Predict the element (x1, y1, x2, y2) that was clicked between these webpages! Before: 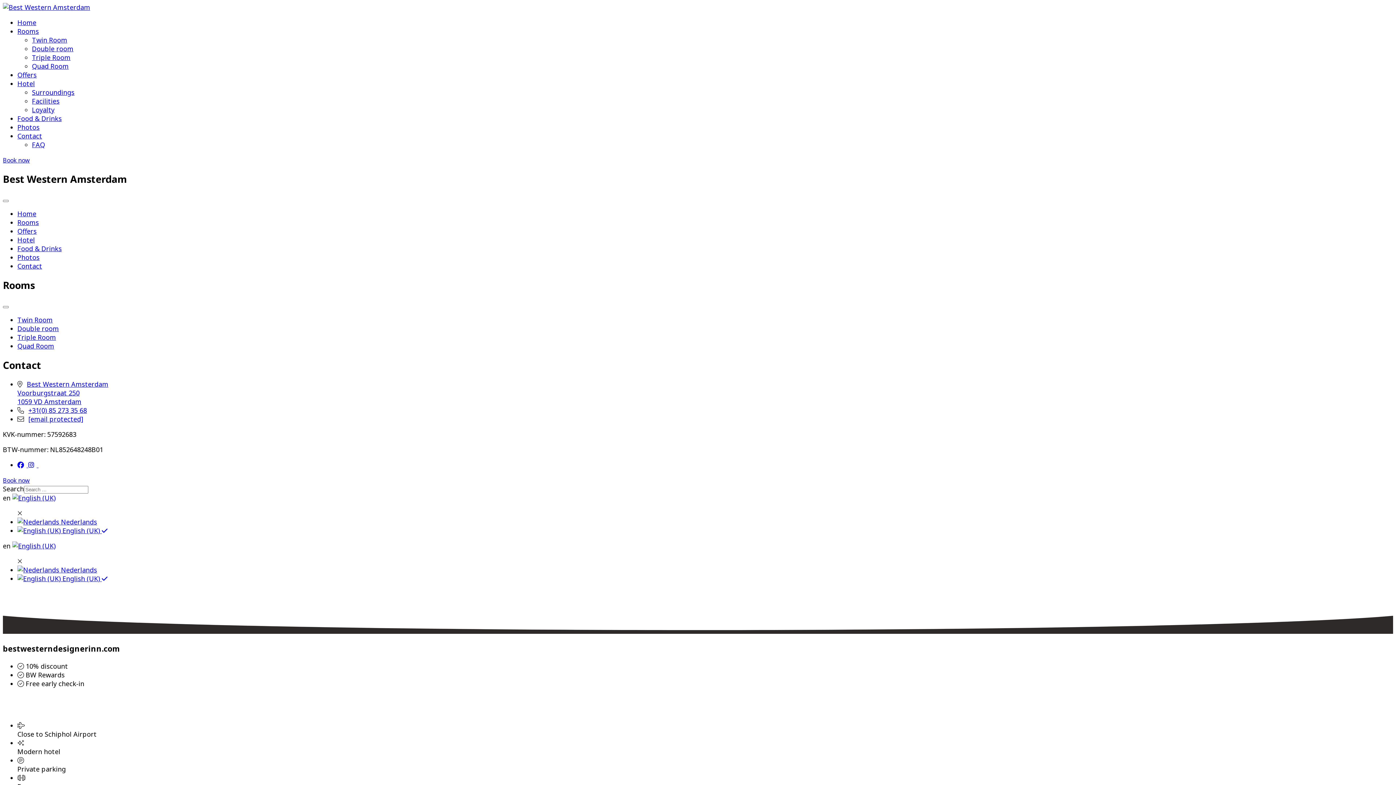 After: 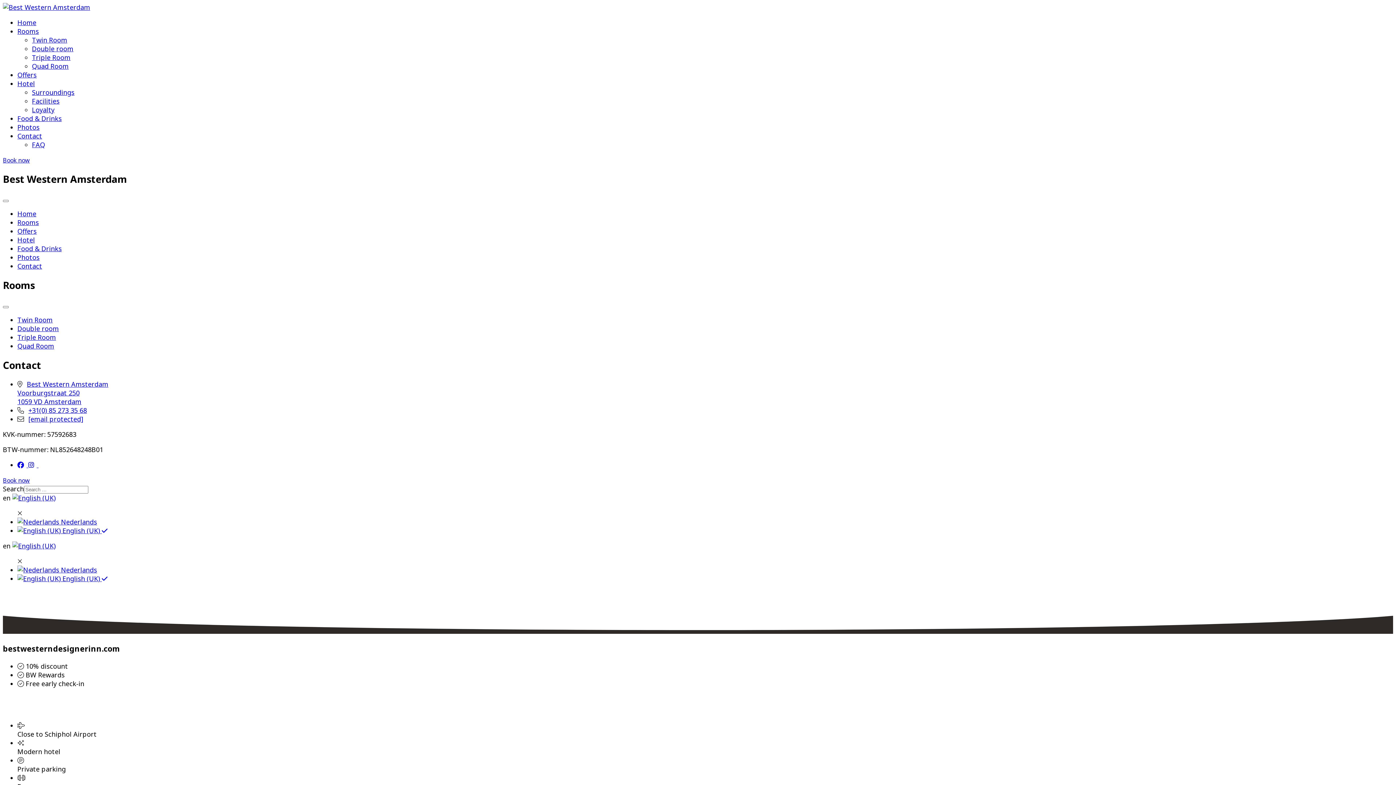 Action: label:    bbox: (28, 460, 38, 469)